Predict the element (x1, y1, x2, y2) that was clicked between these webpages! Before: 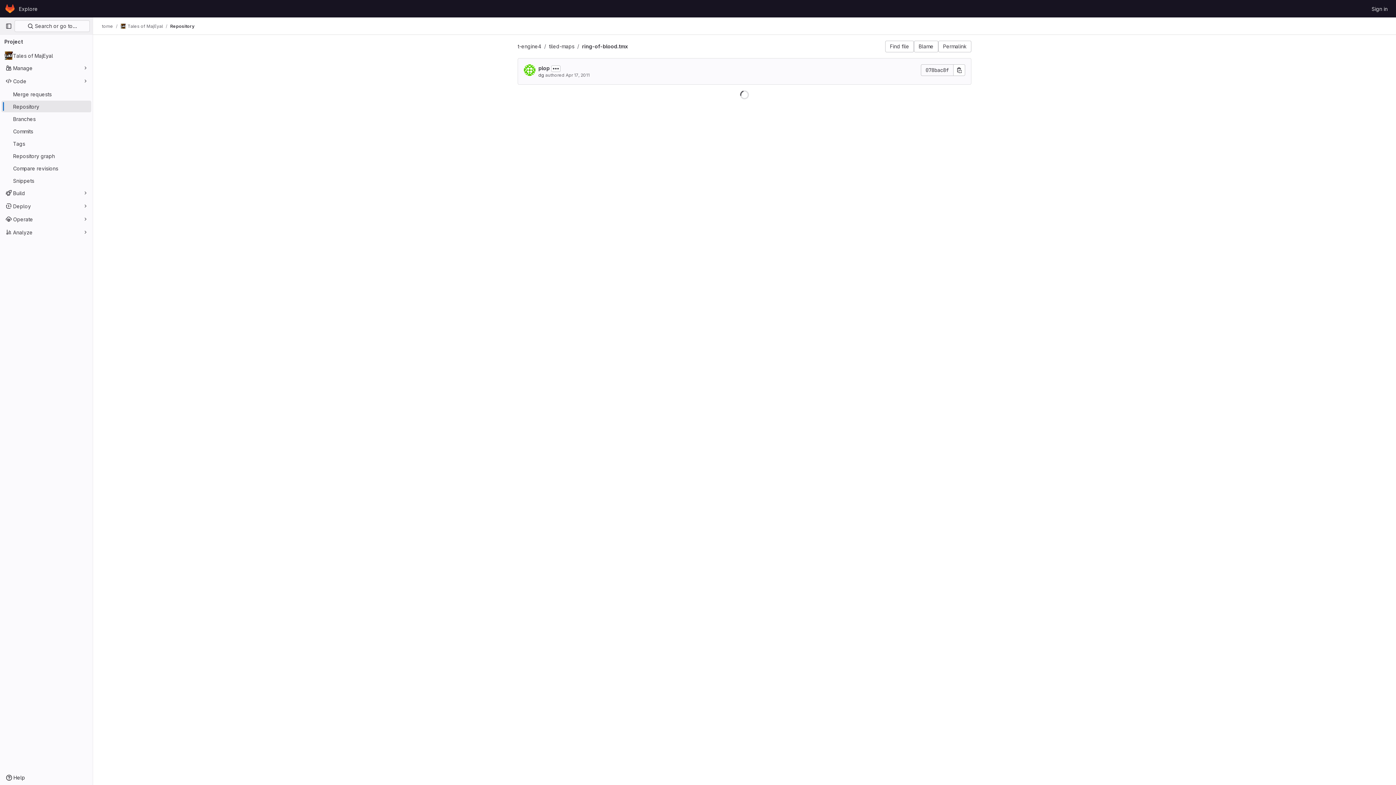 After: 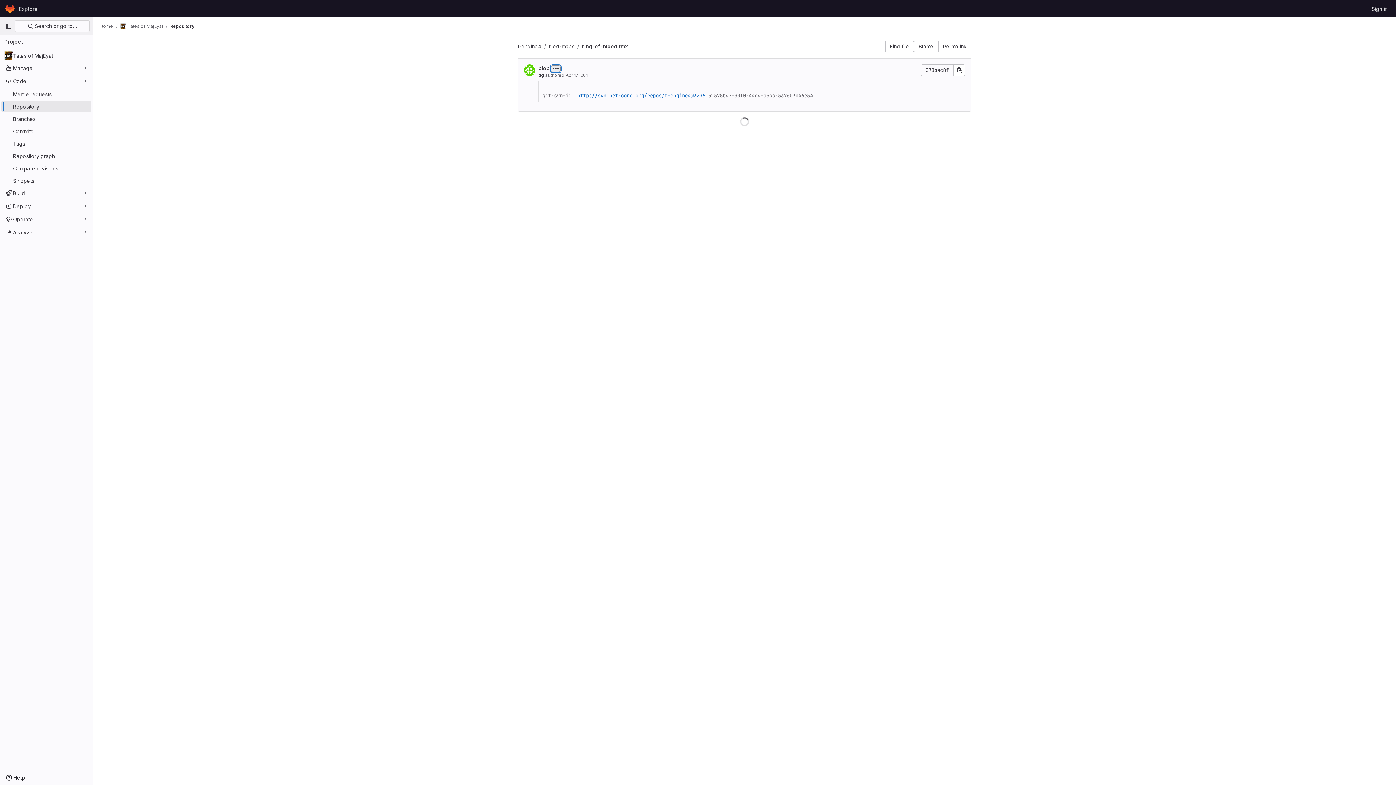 Action: bbox: (551, 65, 560, 72) label: Toggle commit description